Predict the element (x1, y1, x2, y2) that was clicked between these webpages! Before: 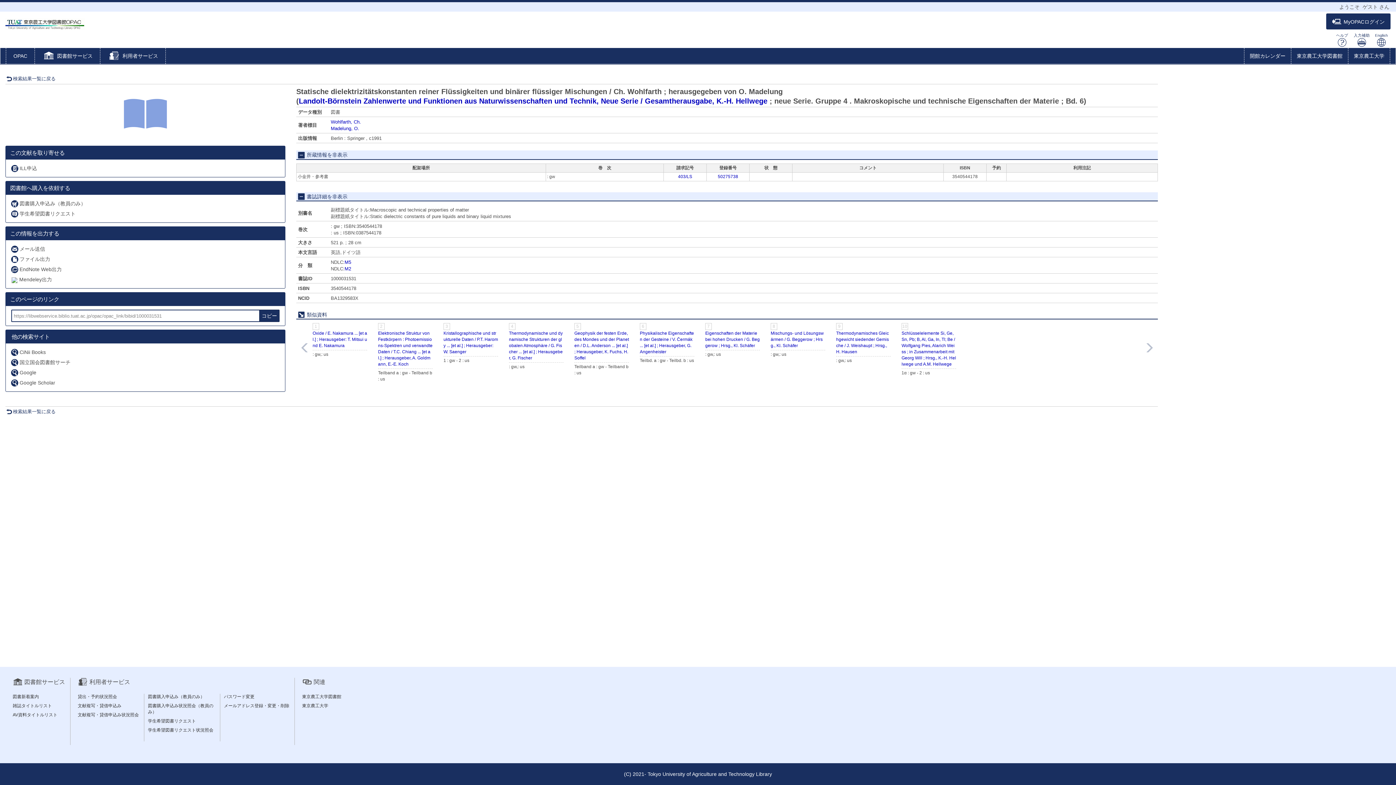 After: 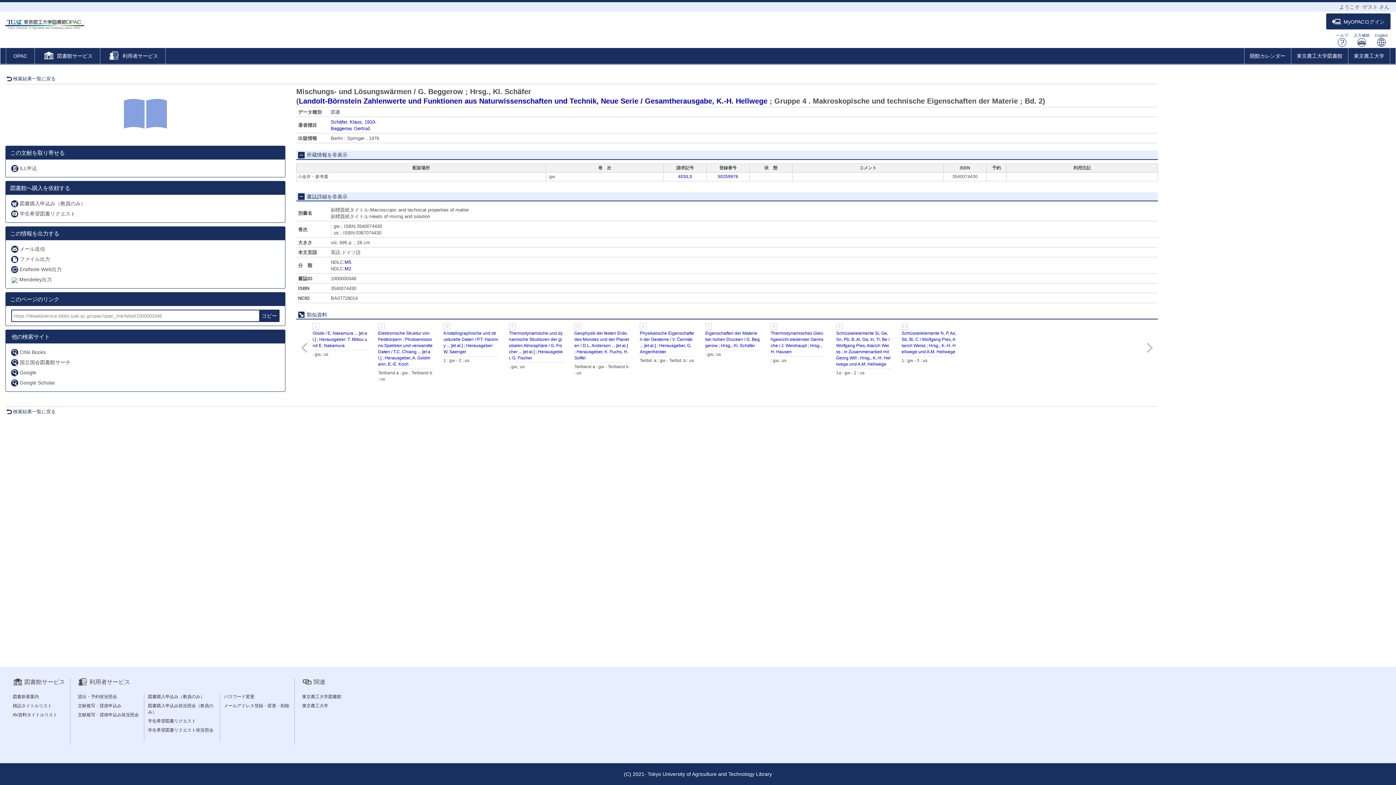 Action: label: Mischungs- und Lösungswärmen / G. Beggerow ; Hrsg., Kl. Schäfer bbox: (770, 330, 824, 348)